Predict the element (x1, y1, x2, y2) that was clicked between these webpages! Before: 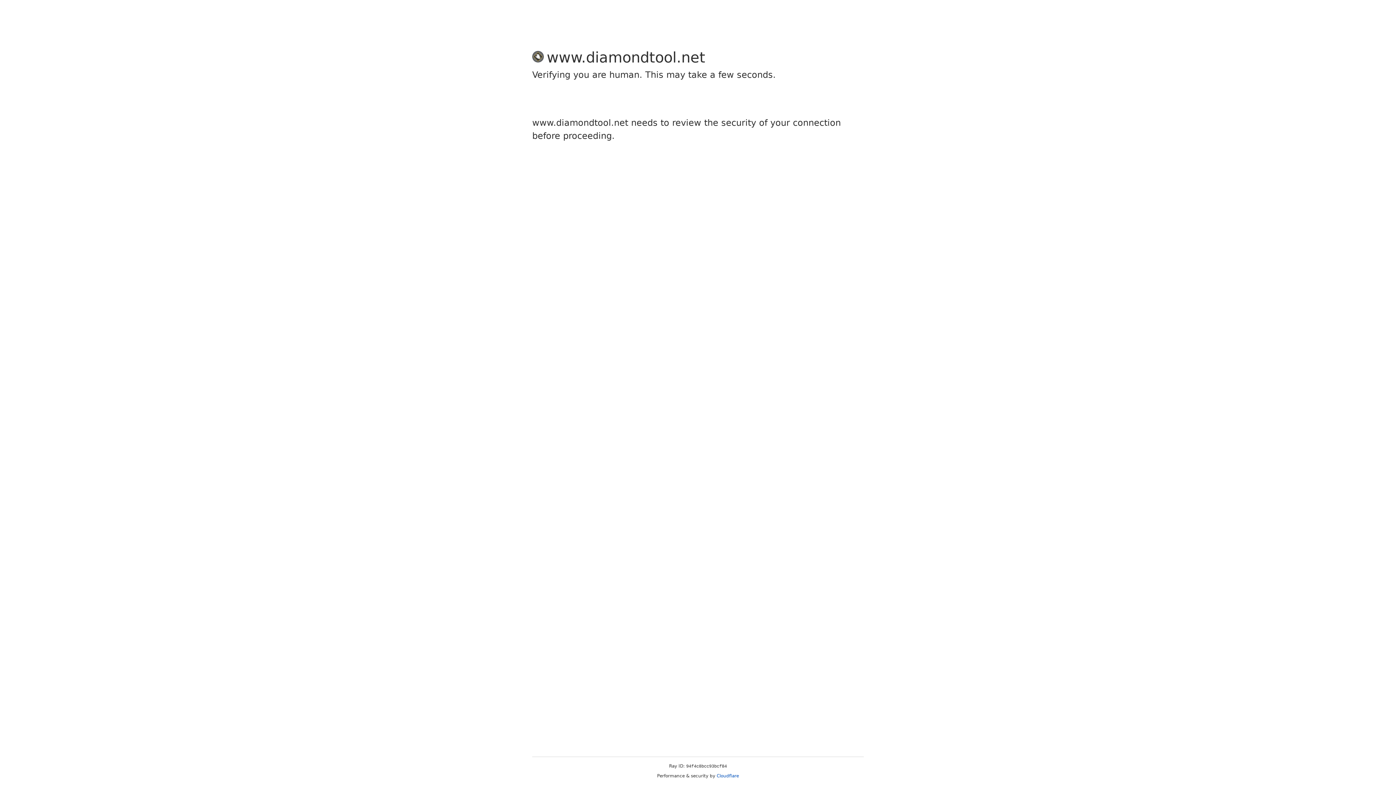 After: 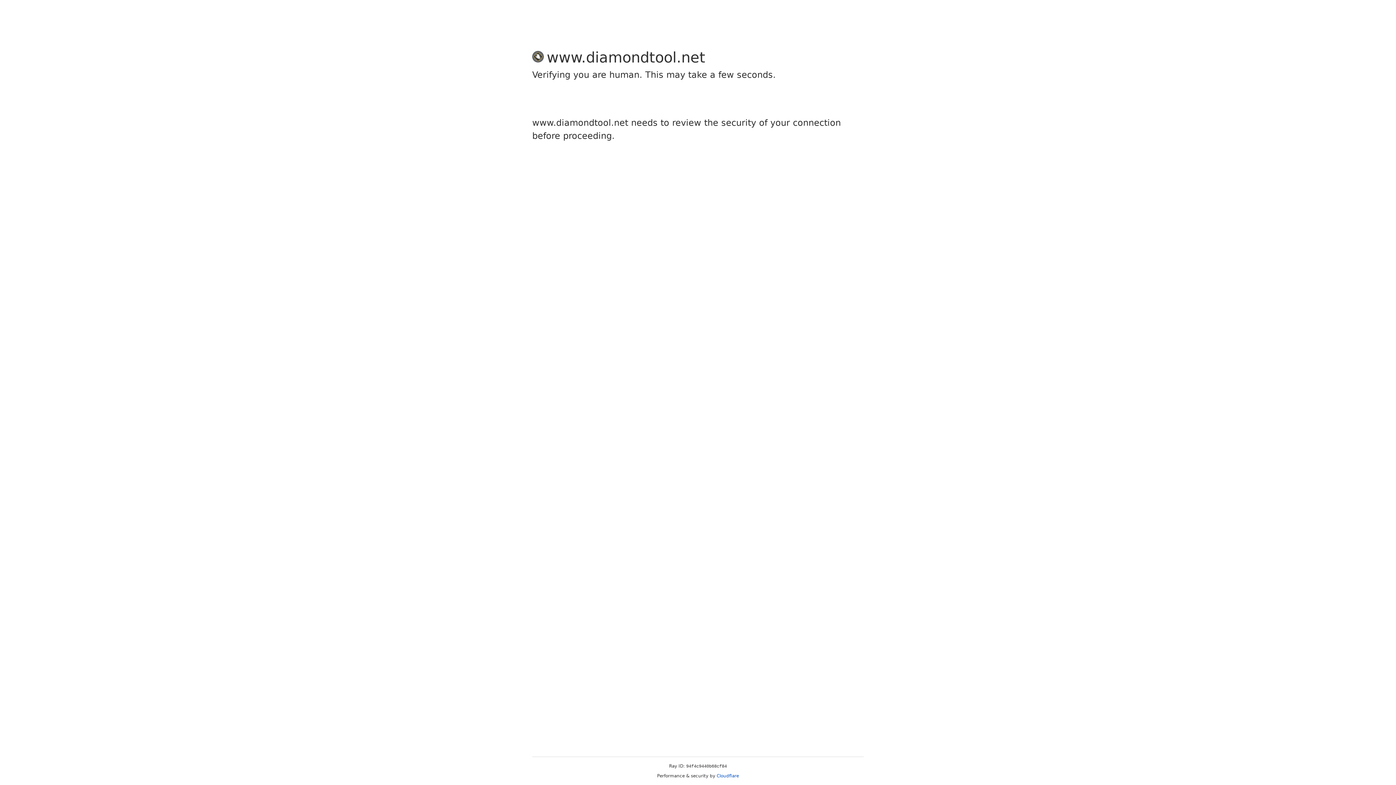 Action: bbox: (716, 773, 739, 778) label: Cloudflare